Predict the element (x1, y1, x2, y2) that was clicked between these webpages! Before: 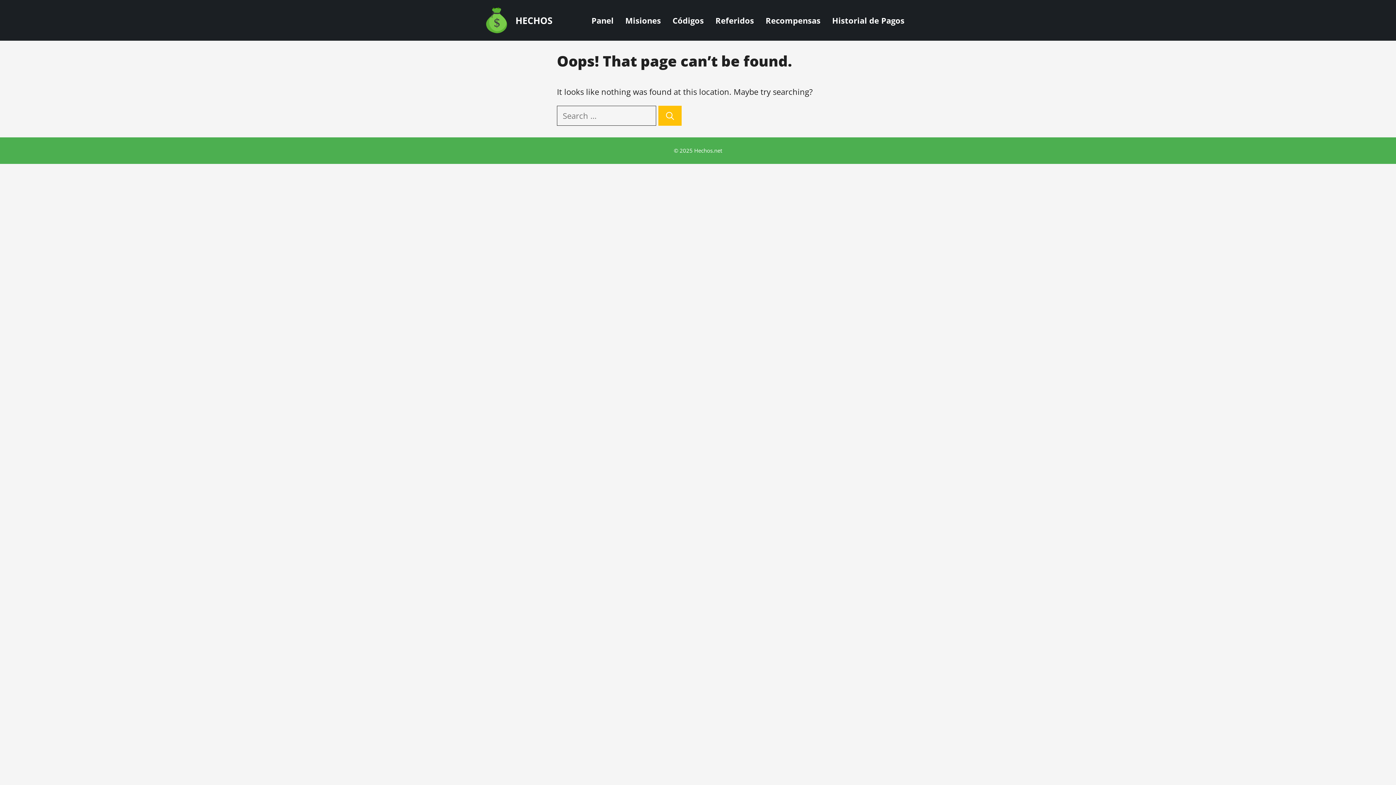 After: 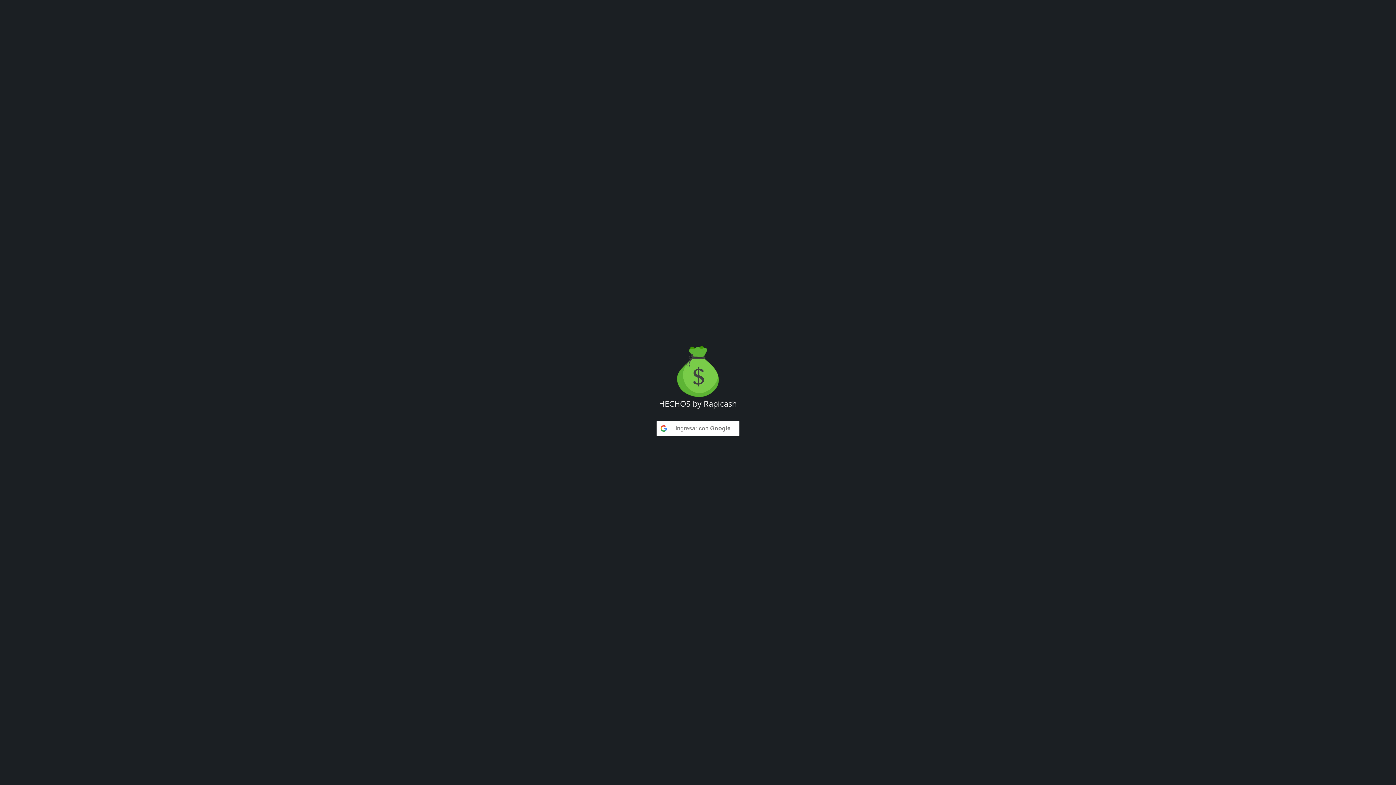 Action: bbox: (515, 14, 552, 26) label: HECHOS